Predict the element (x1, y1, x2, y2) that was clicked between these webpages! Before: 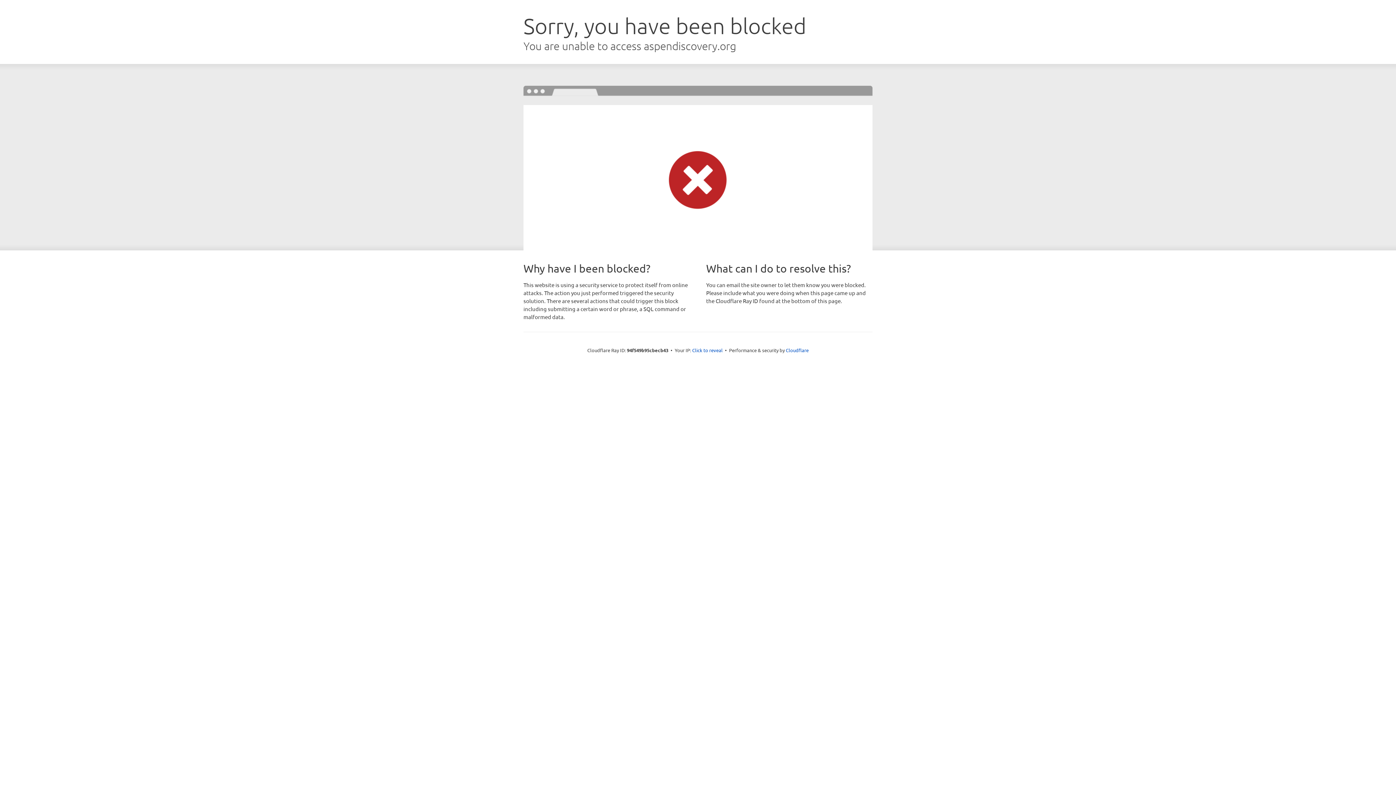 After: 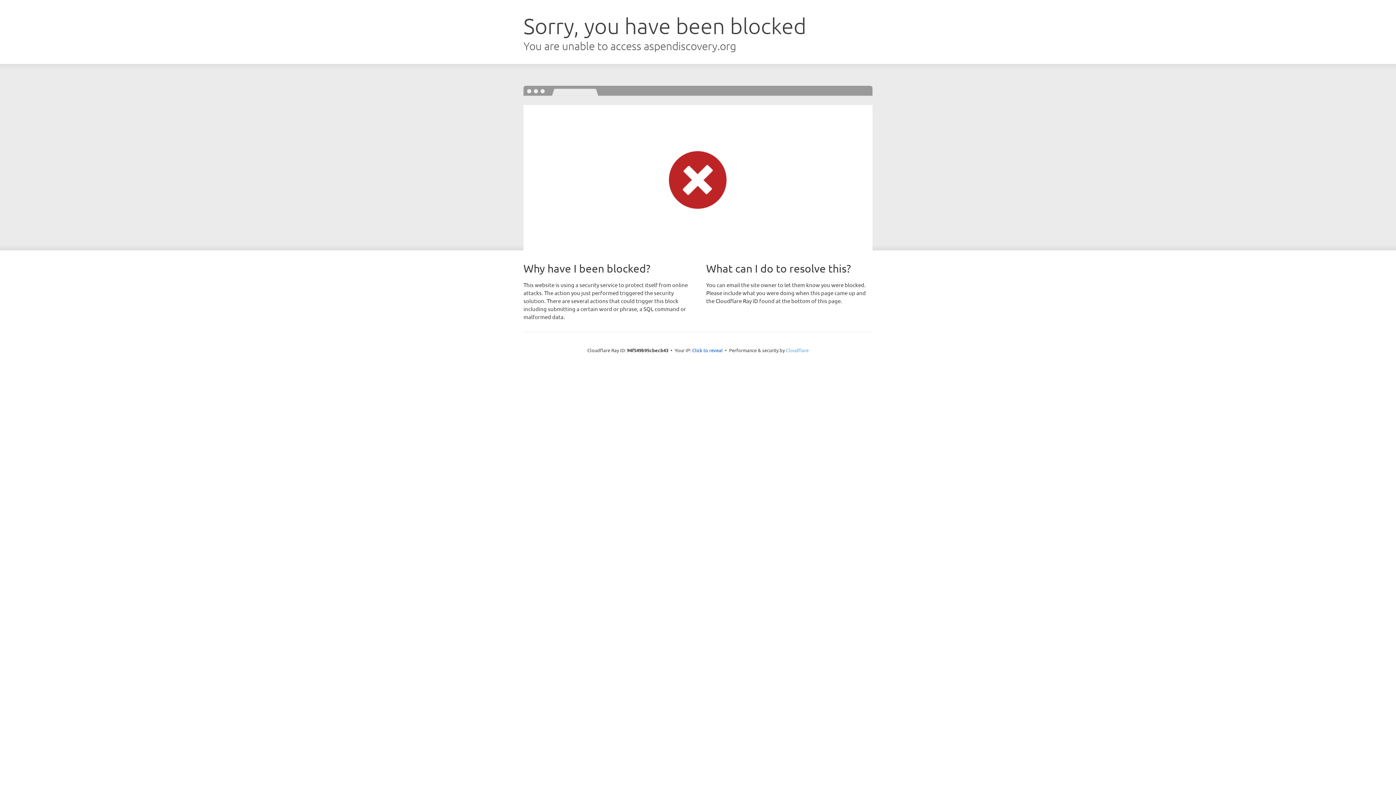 Action: label: Cloudflare bbox: (786, 347, 808, 353)